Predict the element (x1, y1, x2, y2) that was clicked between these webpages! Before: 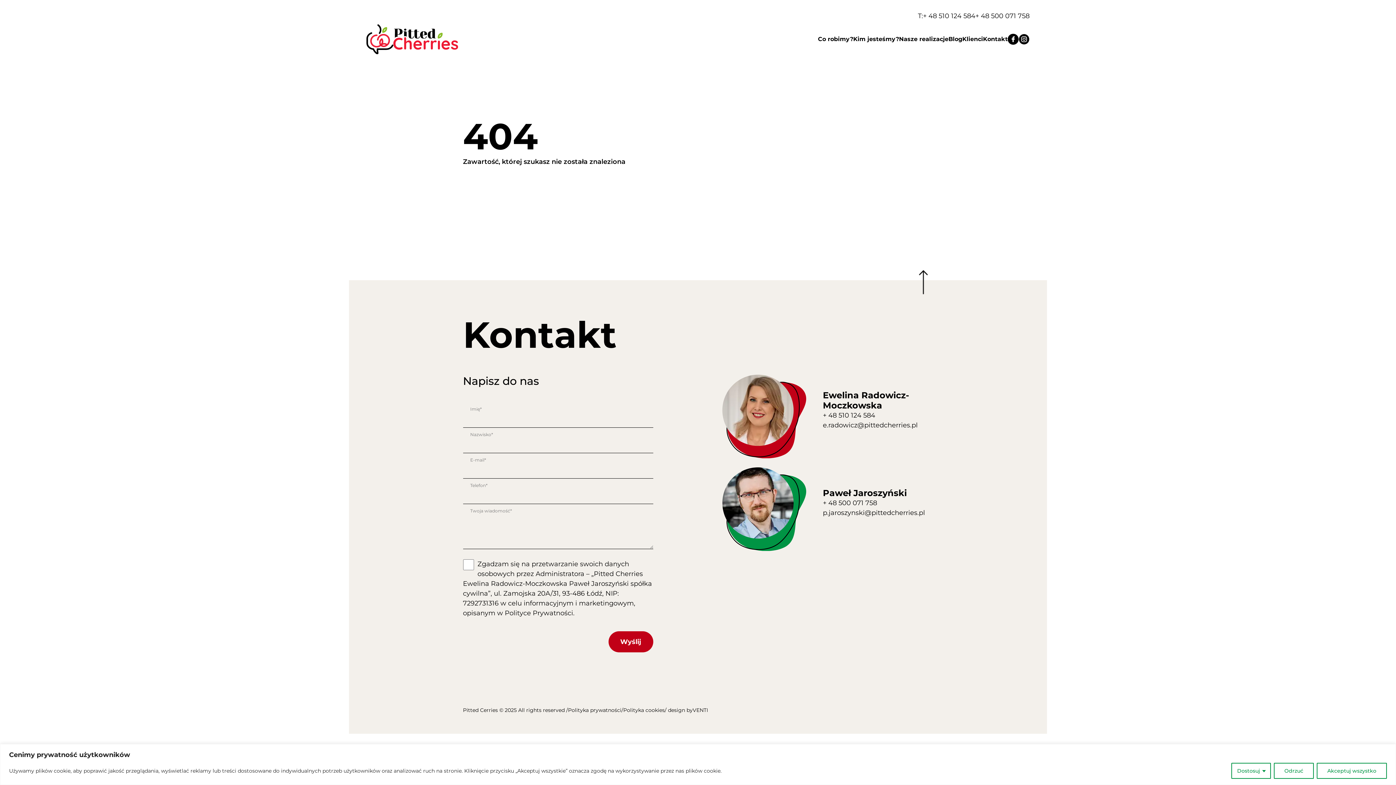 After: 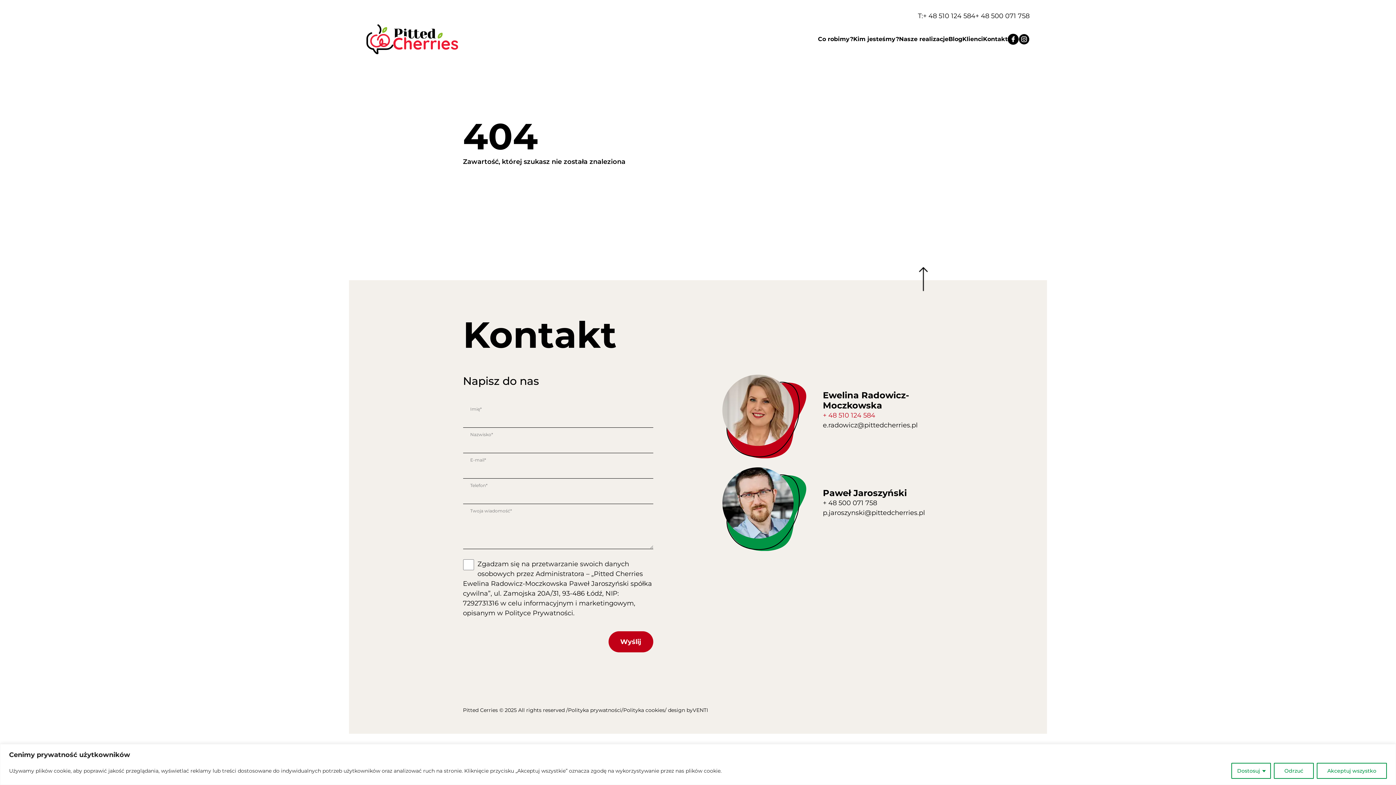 Action: label: + 48 510 124 584 bbox: (823, 411, 875, 419)